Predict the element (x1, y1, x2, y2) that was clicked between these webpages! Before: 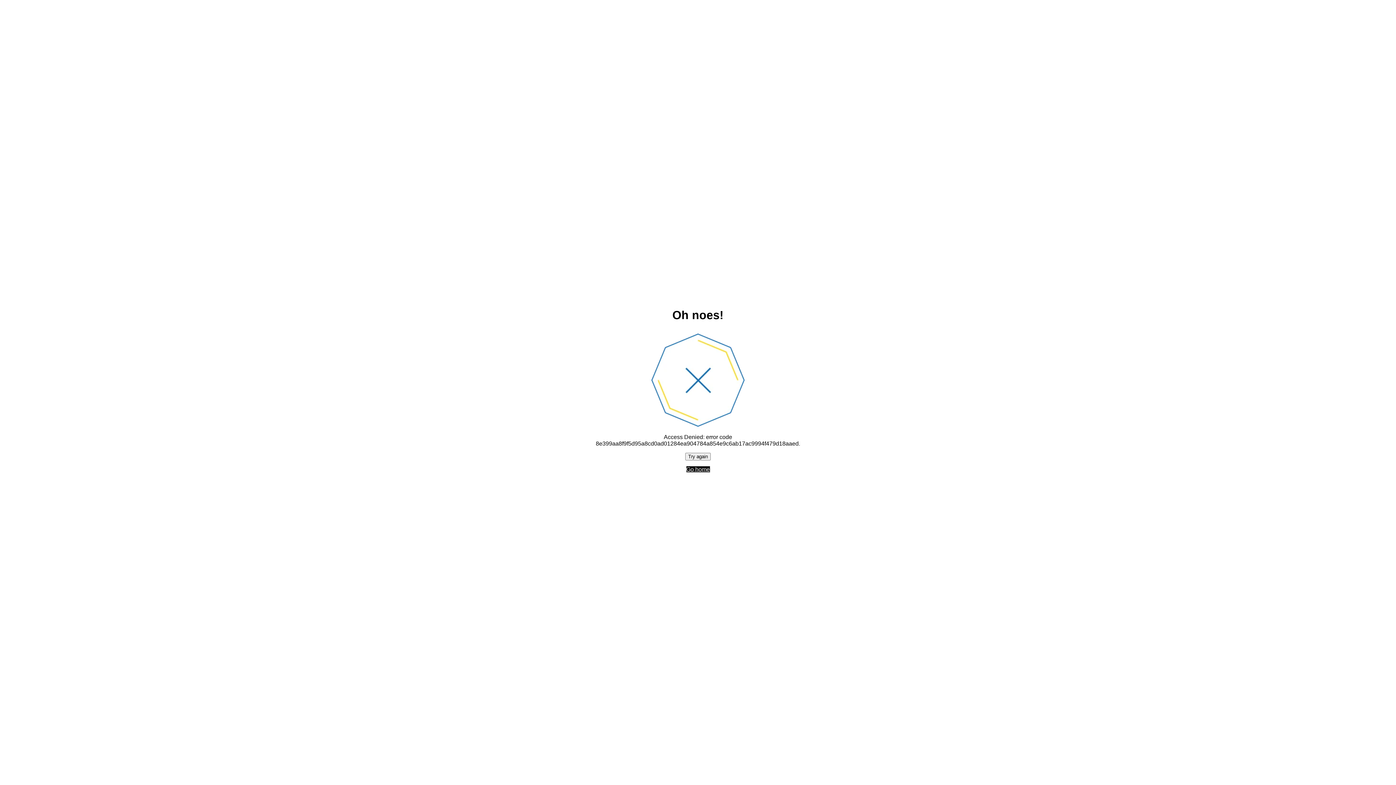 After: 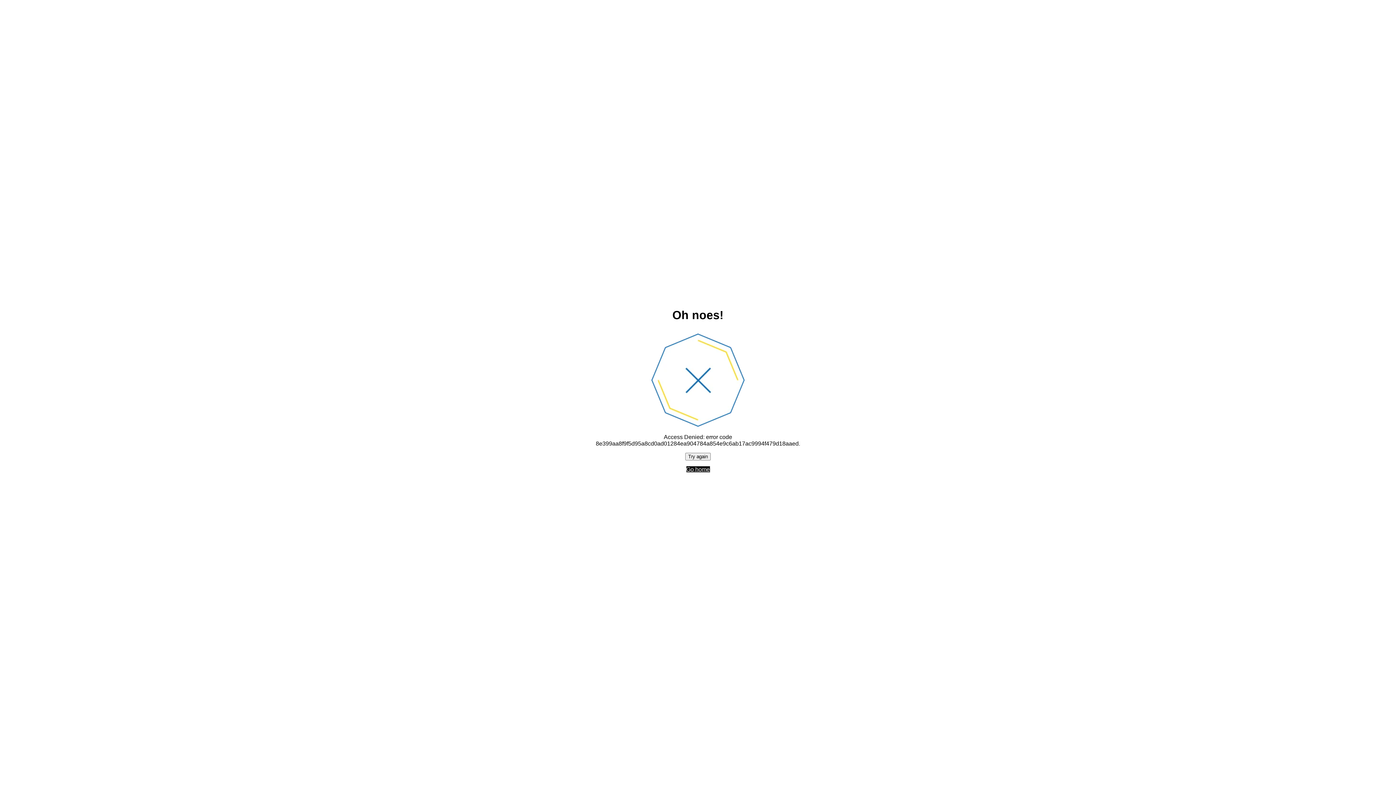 Action: label: Try again bbox: (685, 452, 710, 460)